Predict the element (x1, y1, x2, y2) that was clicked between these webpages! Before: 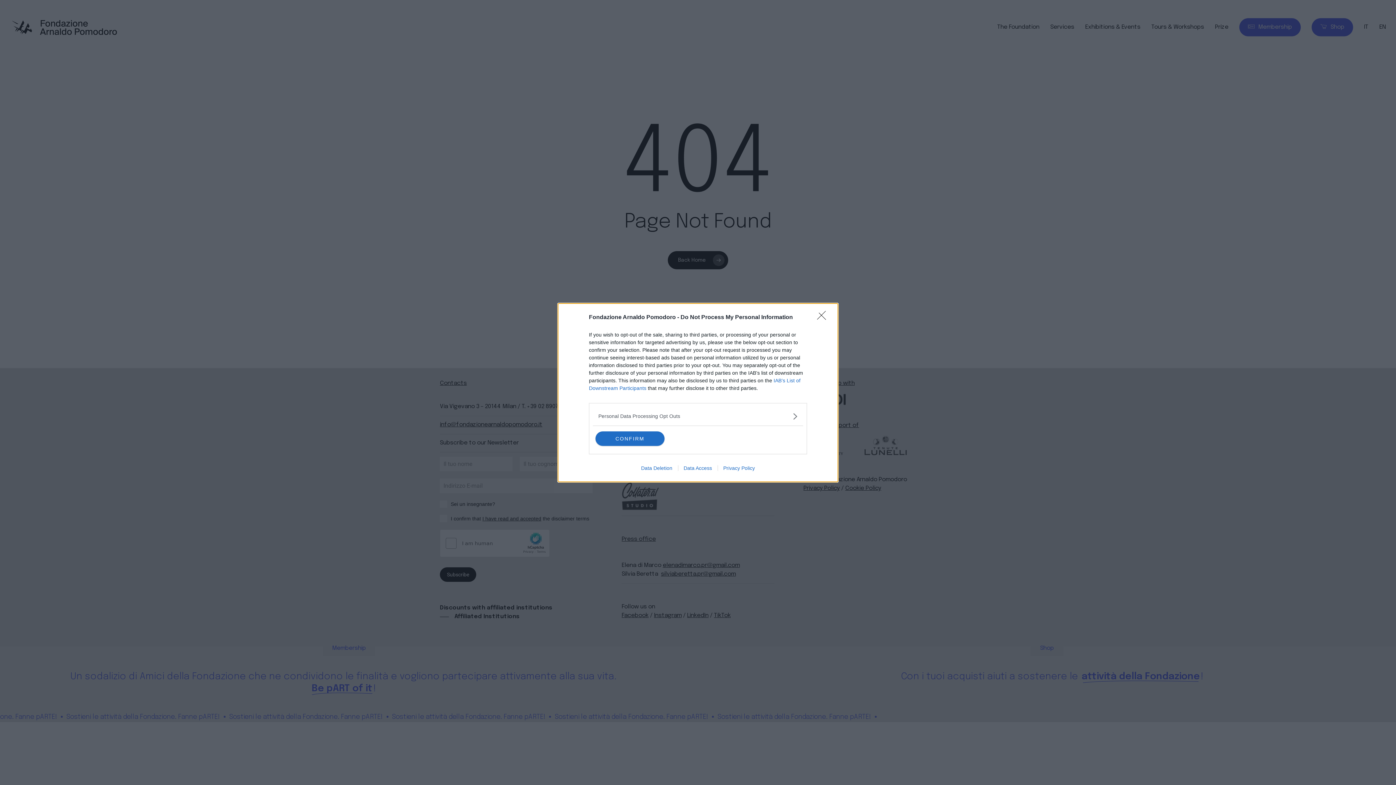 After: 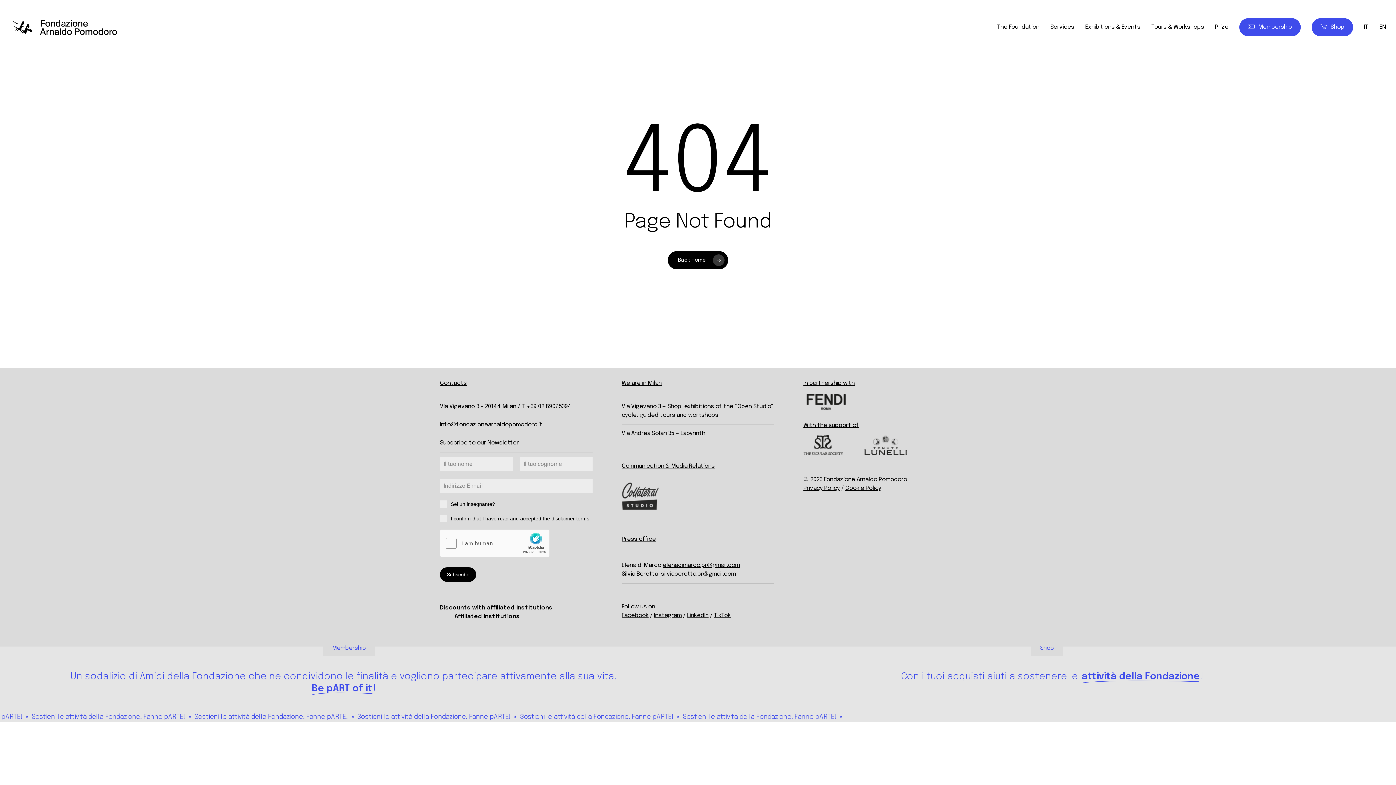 Action: label: Close bbox: (817, 310, 830, 324)